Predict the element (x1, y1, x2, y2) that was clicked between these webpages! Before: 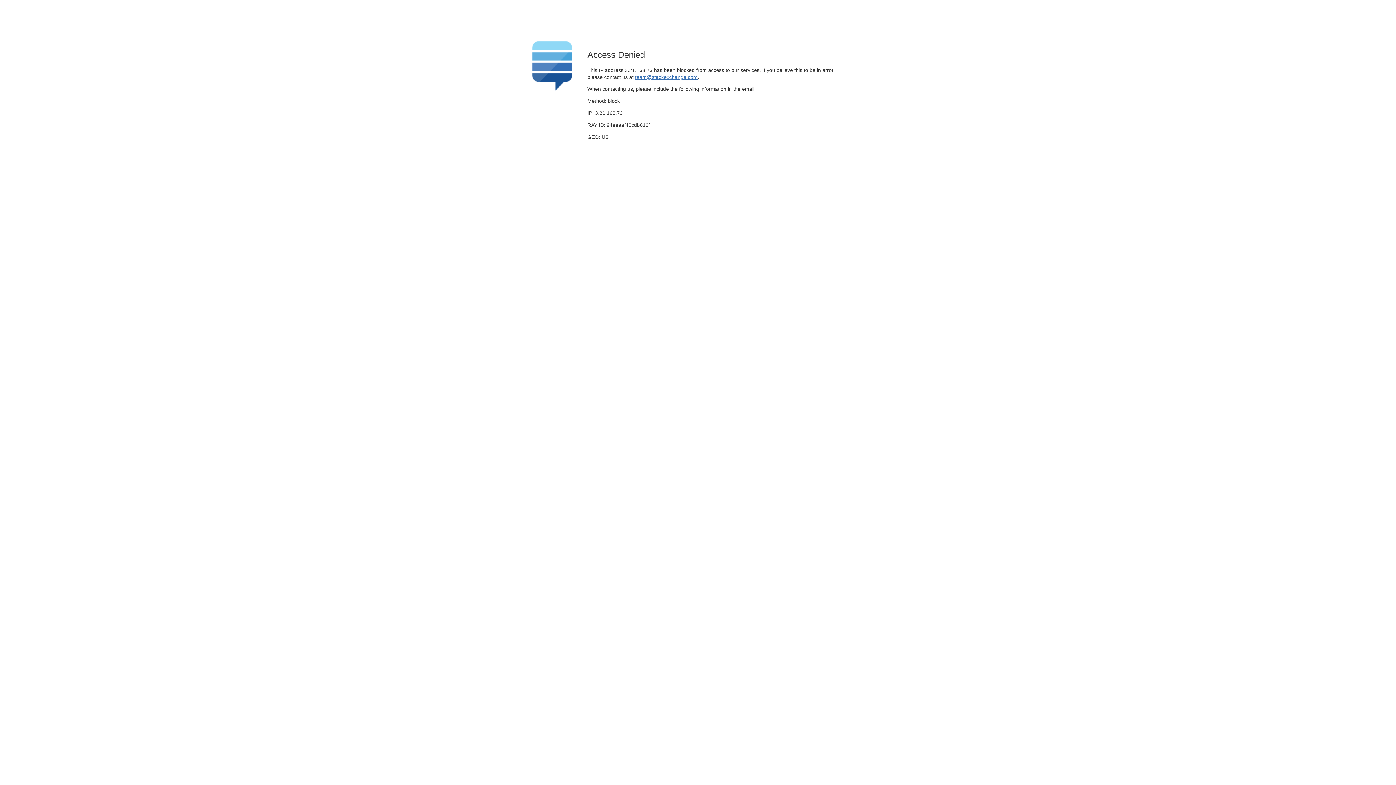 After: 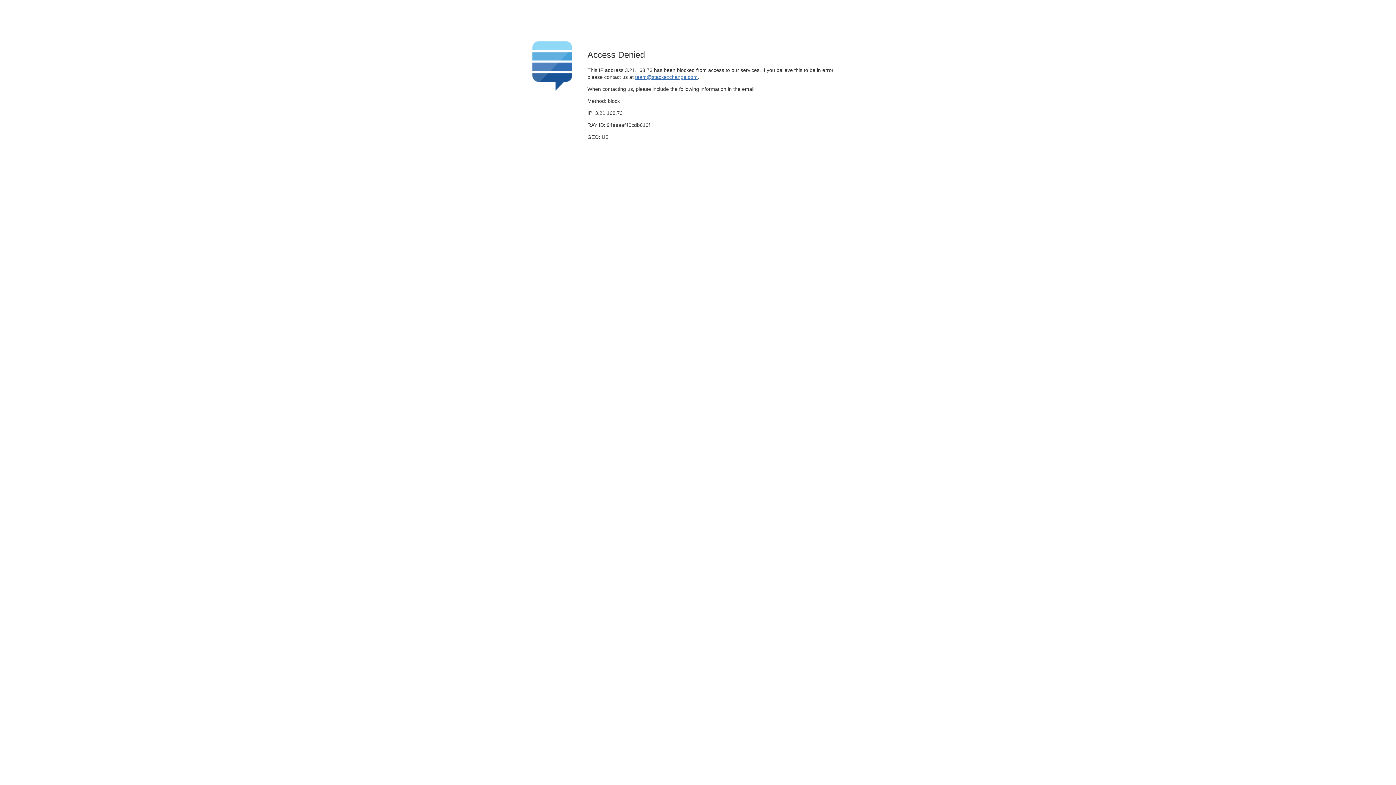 Action: label: team@stackexchange.com bbox: (635, 74, 697, 79)